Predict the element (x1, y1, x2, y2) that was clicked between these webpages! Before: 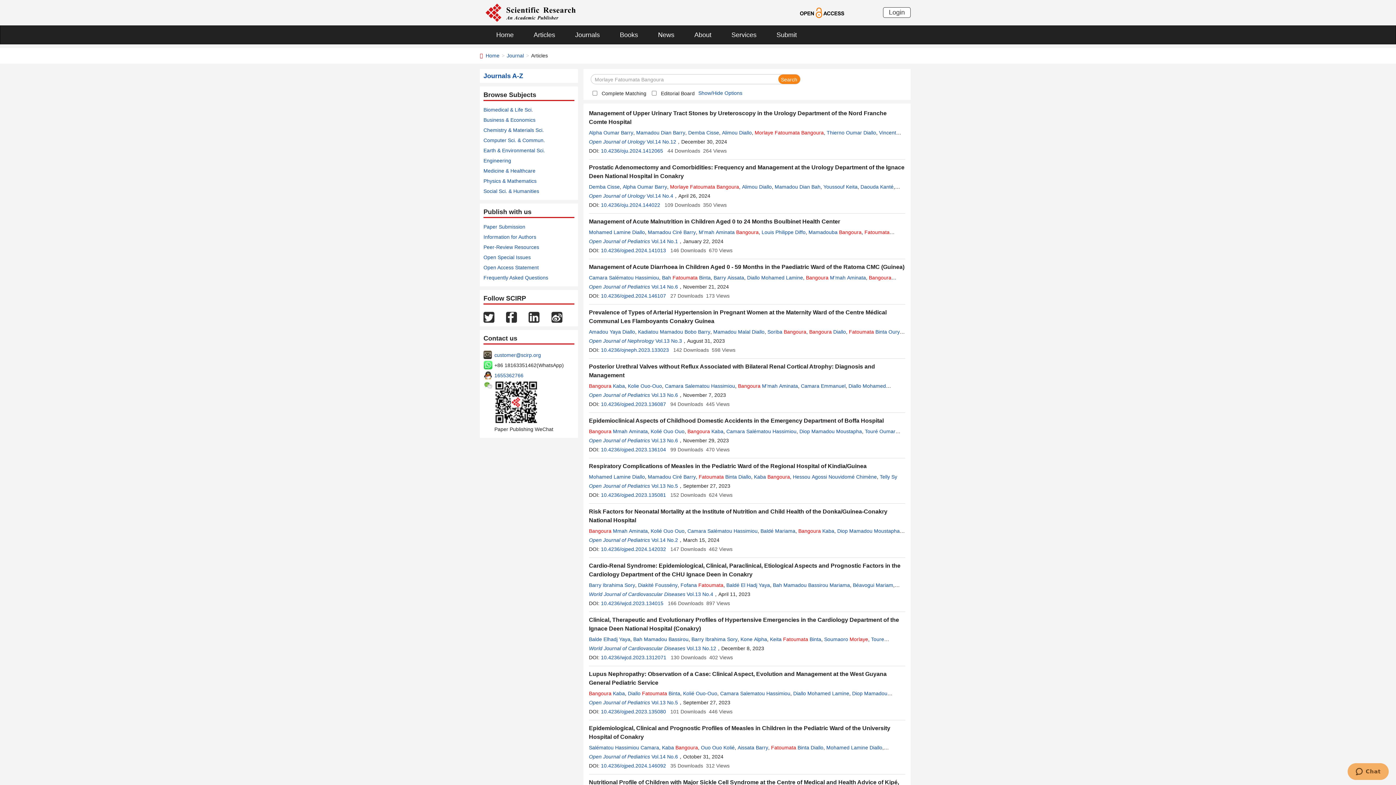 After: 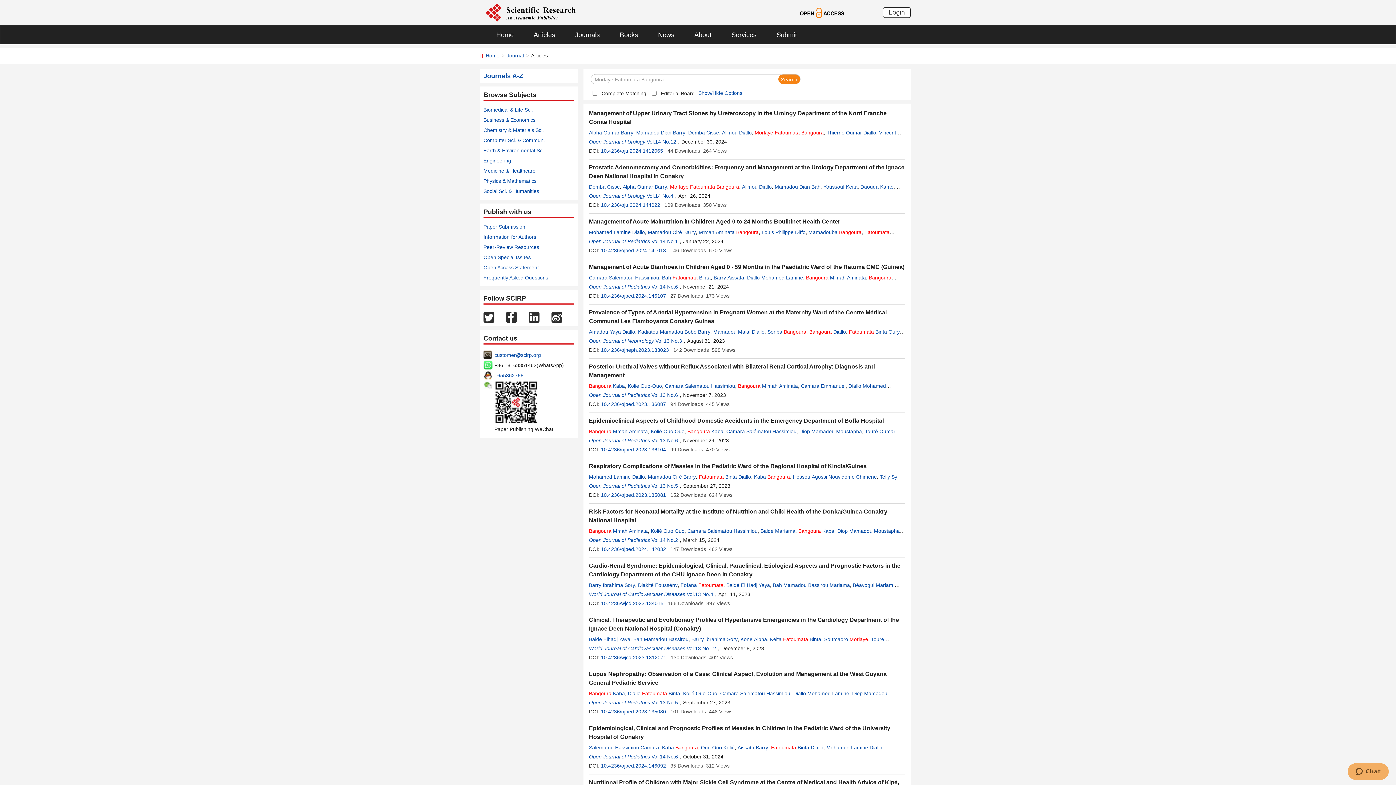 Action: label: Engineering bbox: (483, 157, 511, 163)